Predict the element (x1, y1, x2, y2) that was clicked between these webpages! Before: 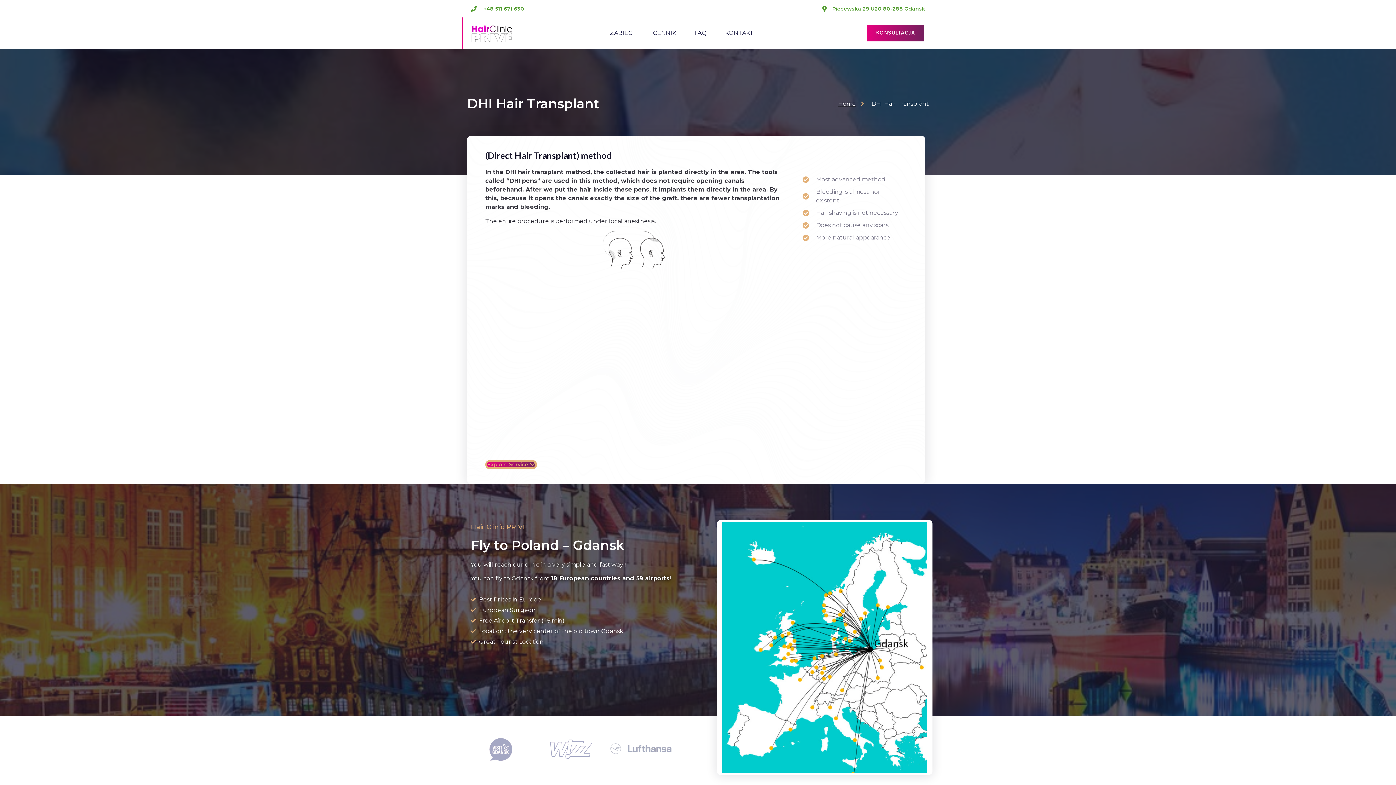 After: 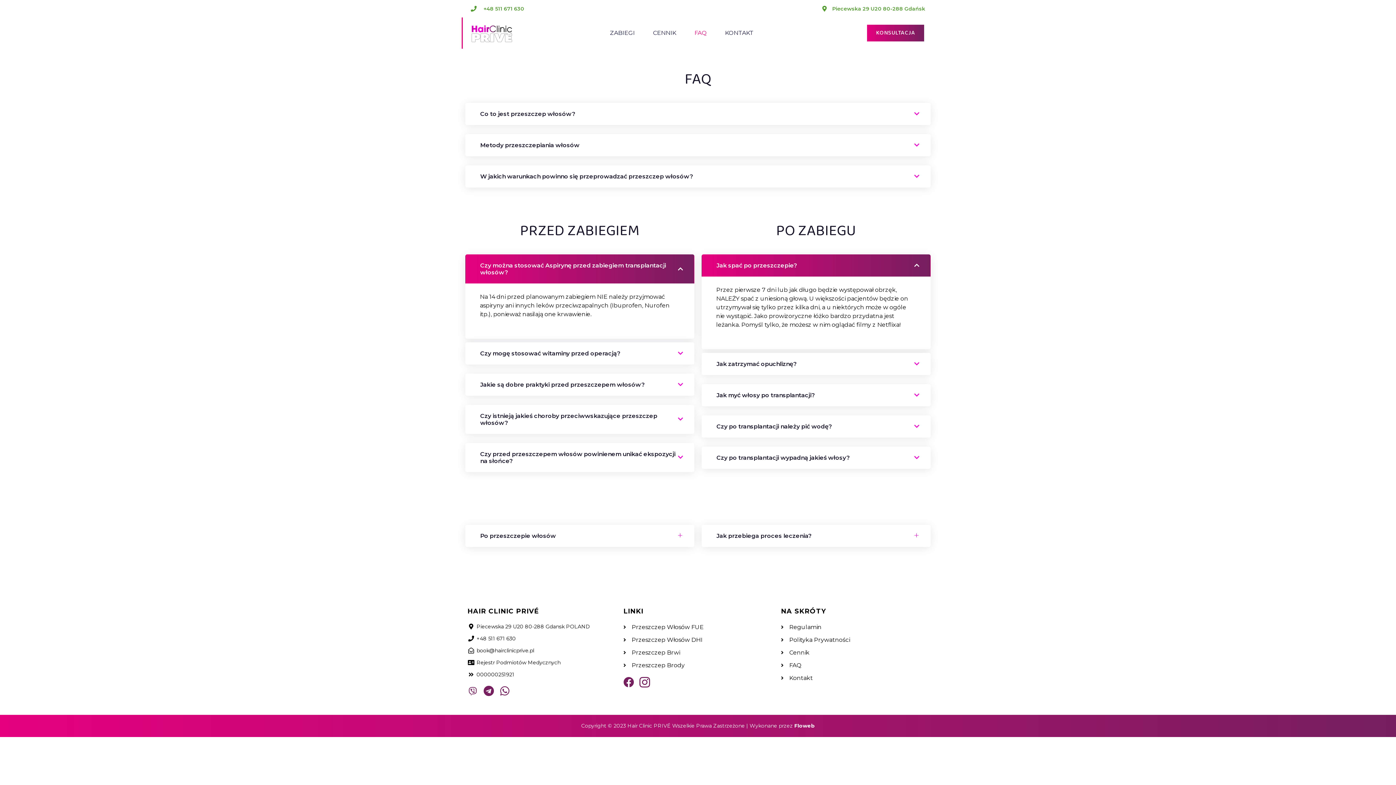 Action: bbox: (694, 24, 706, 41) label: FAQ